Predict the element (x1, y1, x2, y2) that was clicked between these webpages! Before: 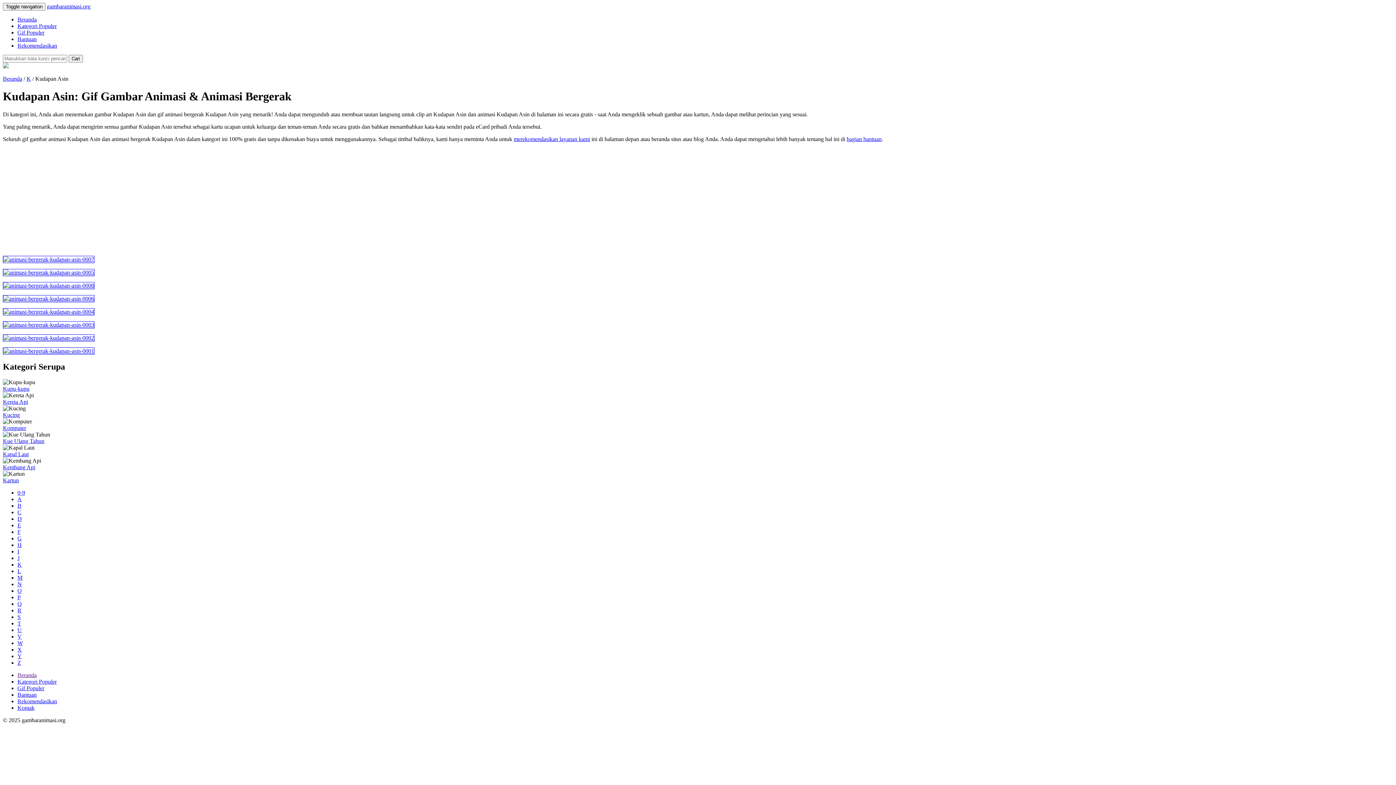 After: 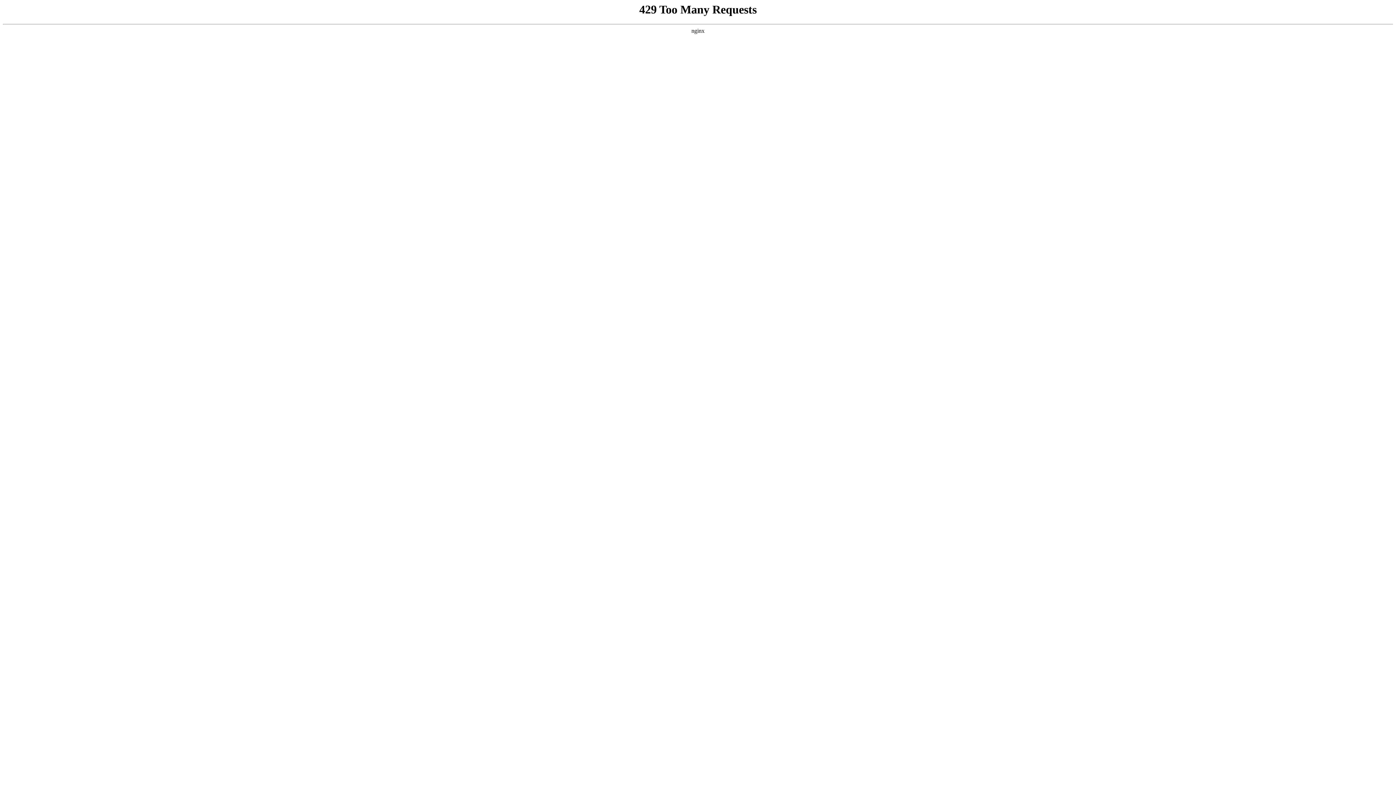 Action: label: Kue Ulang Tahun bbox: (2, 438, 44, 444)